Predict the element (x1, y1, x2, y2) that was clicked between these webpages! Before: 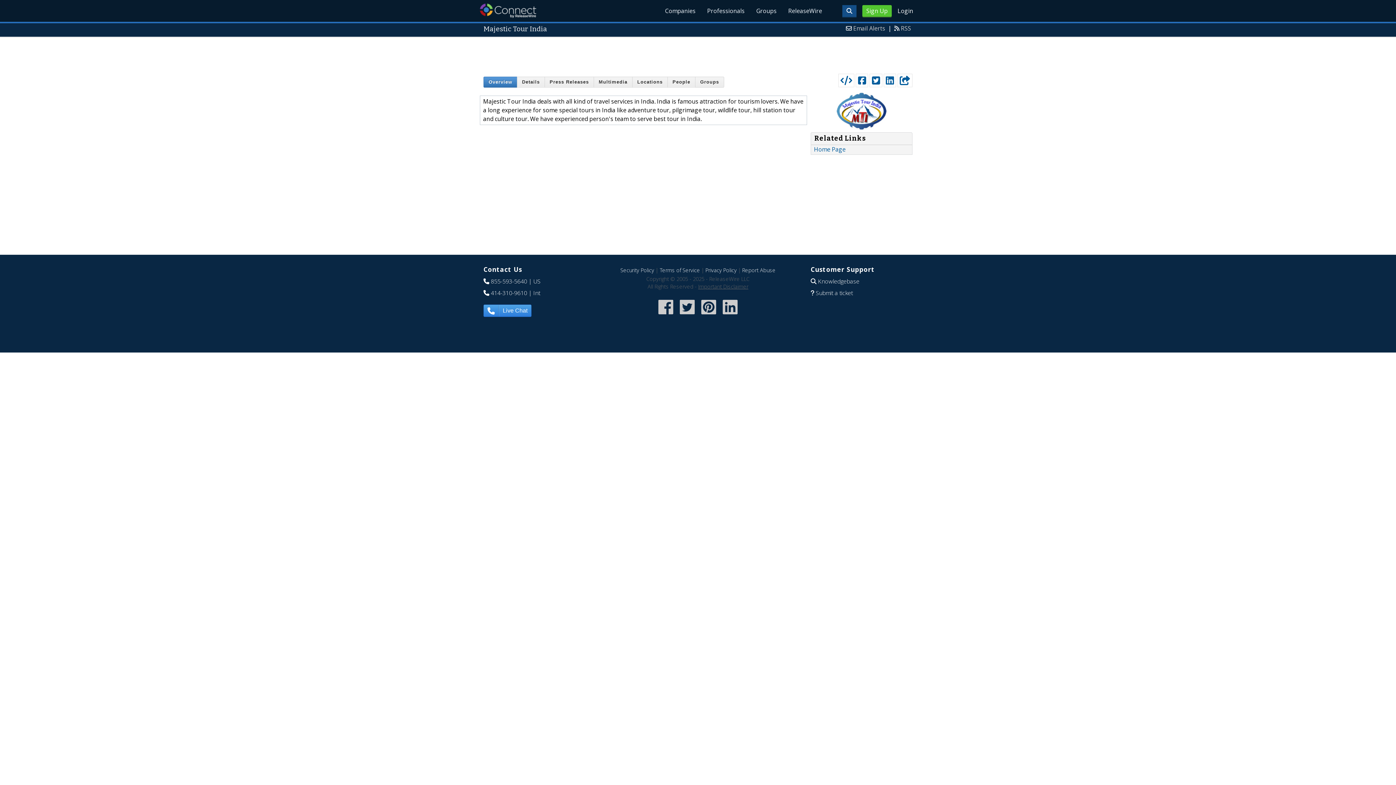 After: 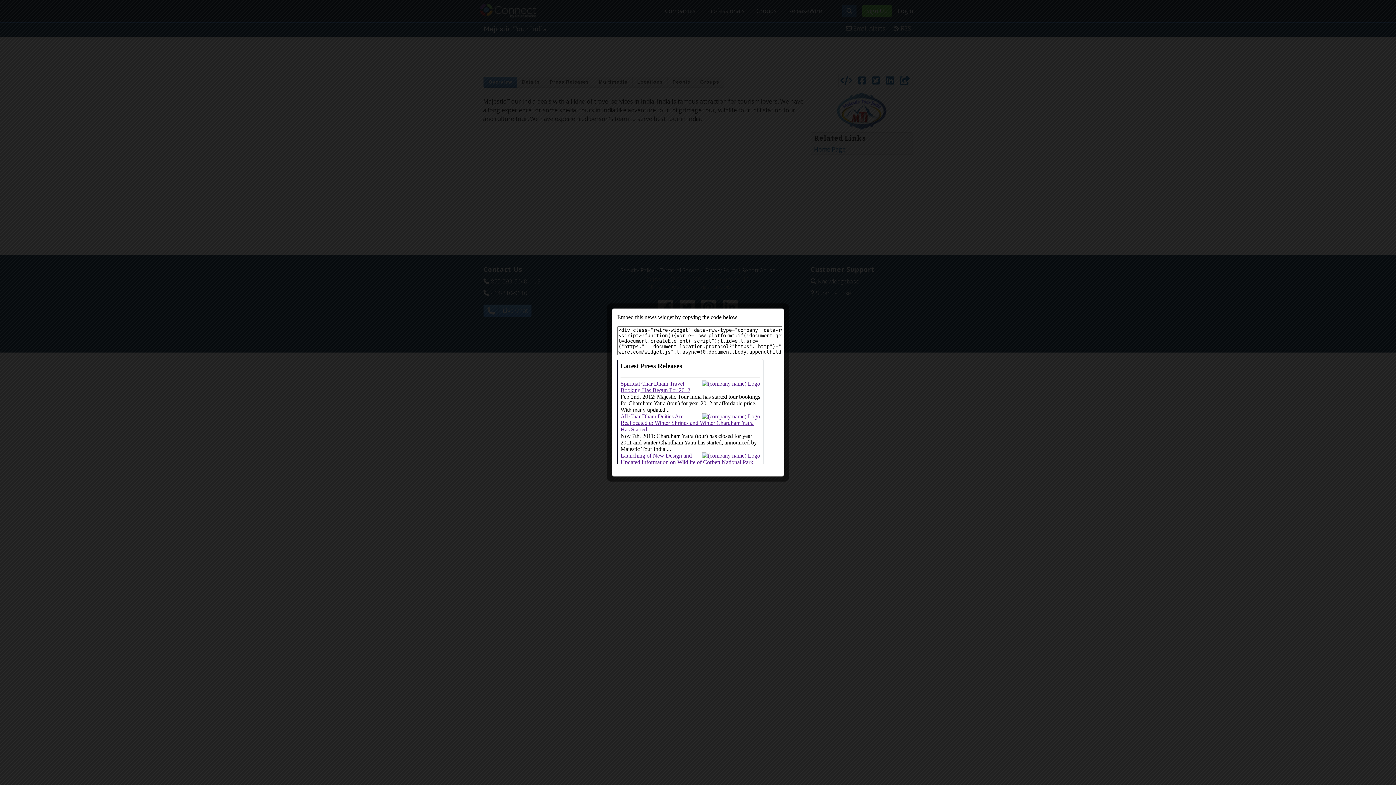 Action: bbox: (838, 74, 854, 86)